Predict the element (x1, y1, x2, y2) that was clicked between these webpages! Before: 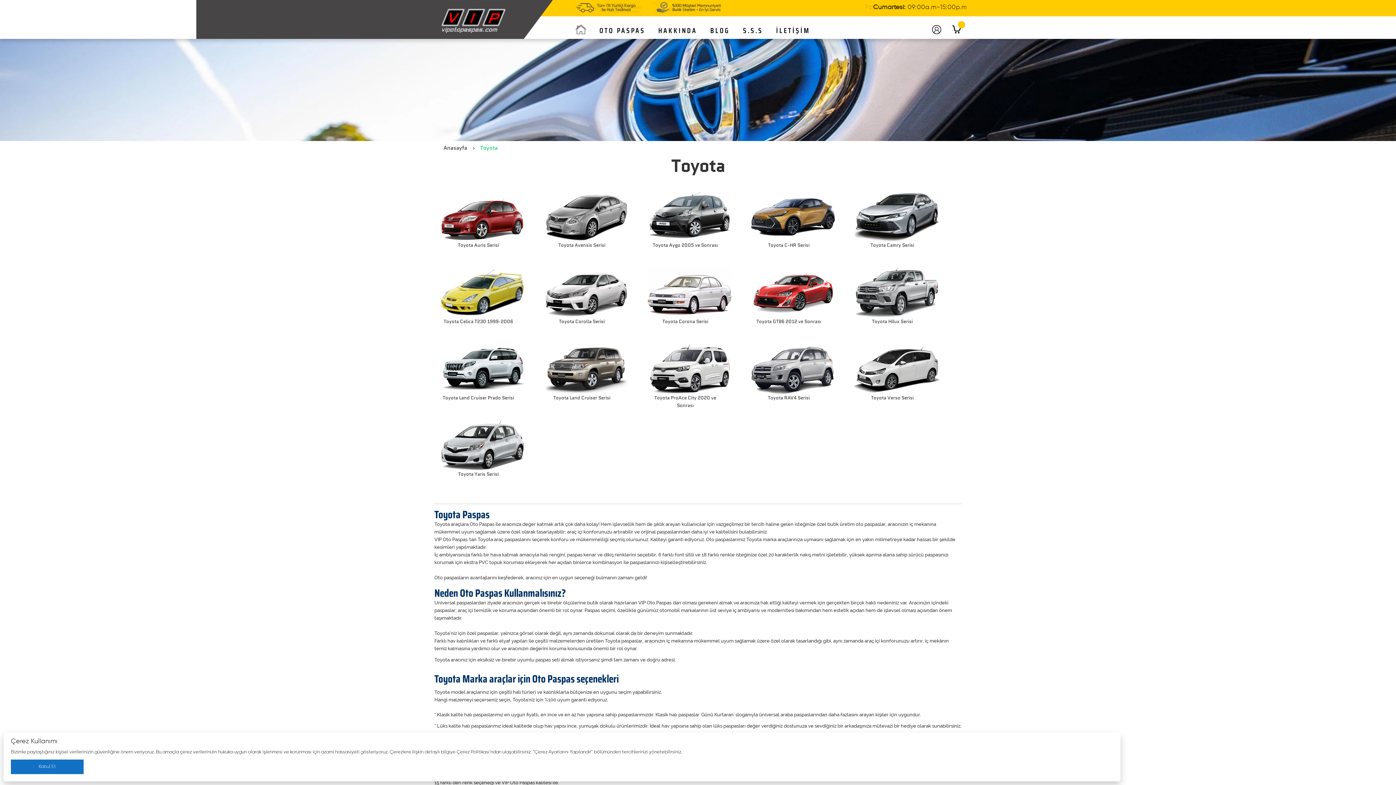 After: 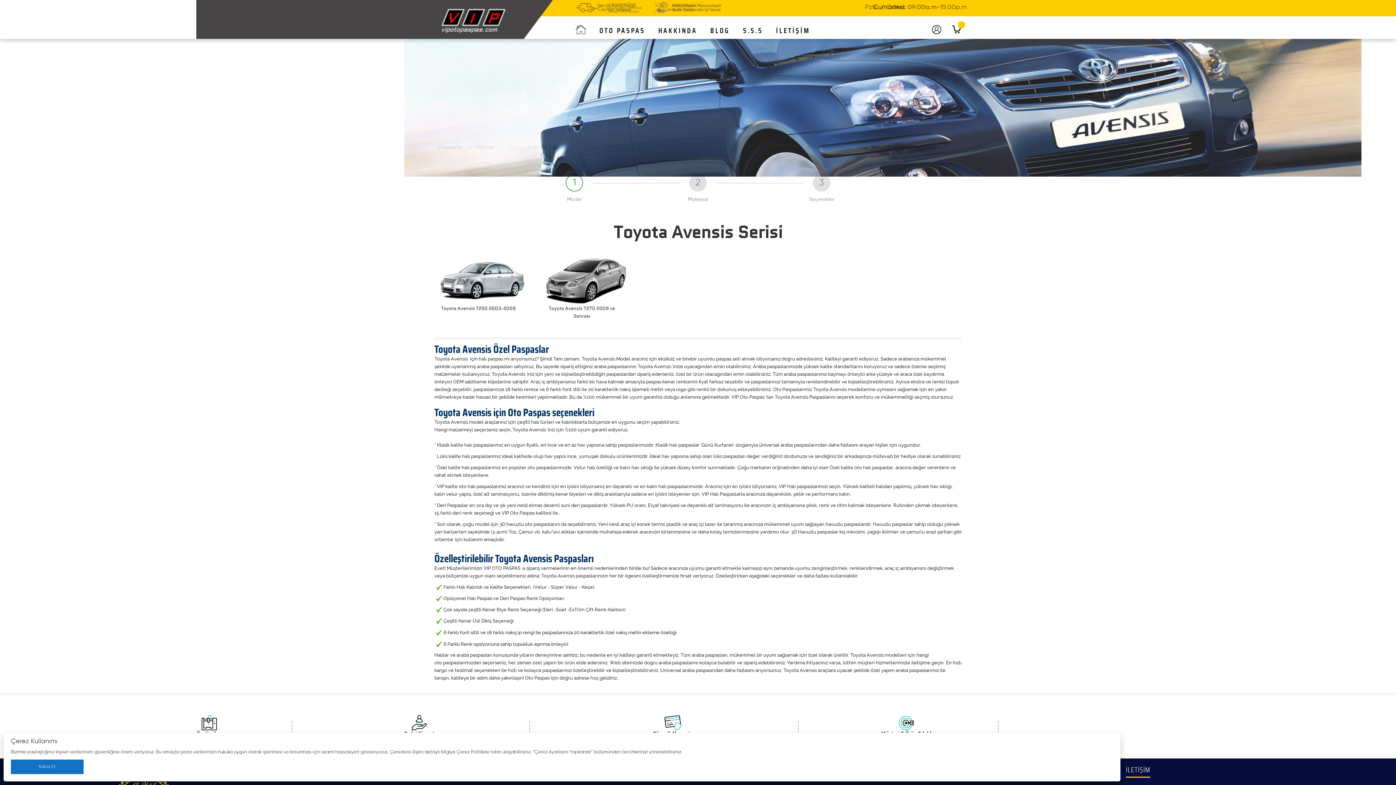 Action: label: Toyota Avensis Serisi bbox: (558, 241, 605, 248)